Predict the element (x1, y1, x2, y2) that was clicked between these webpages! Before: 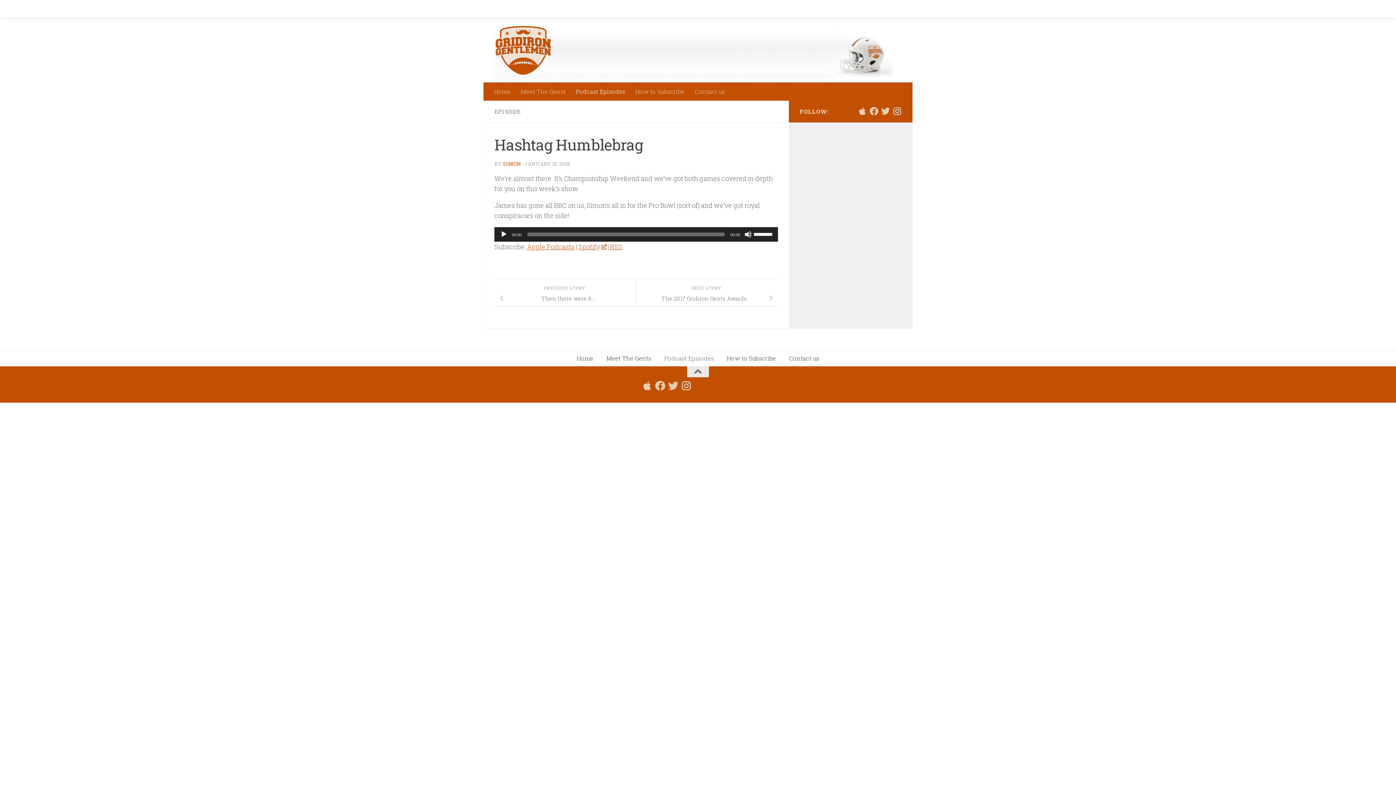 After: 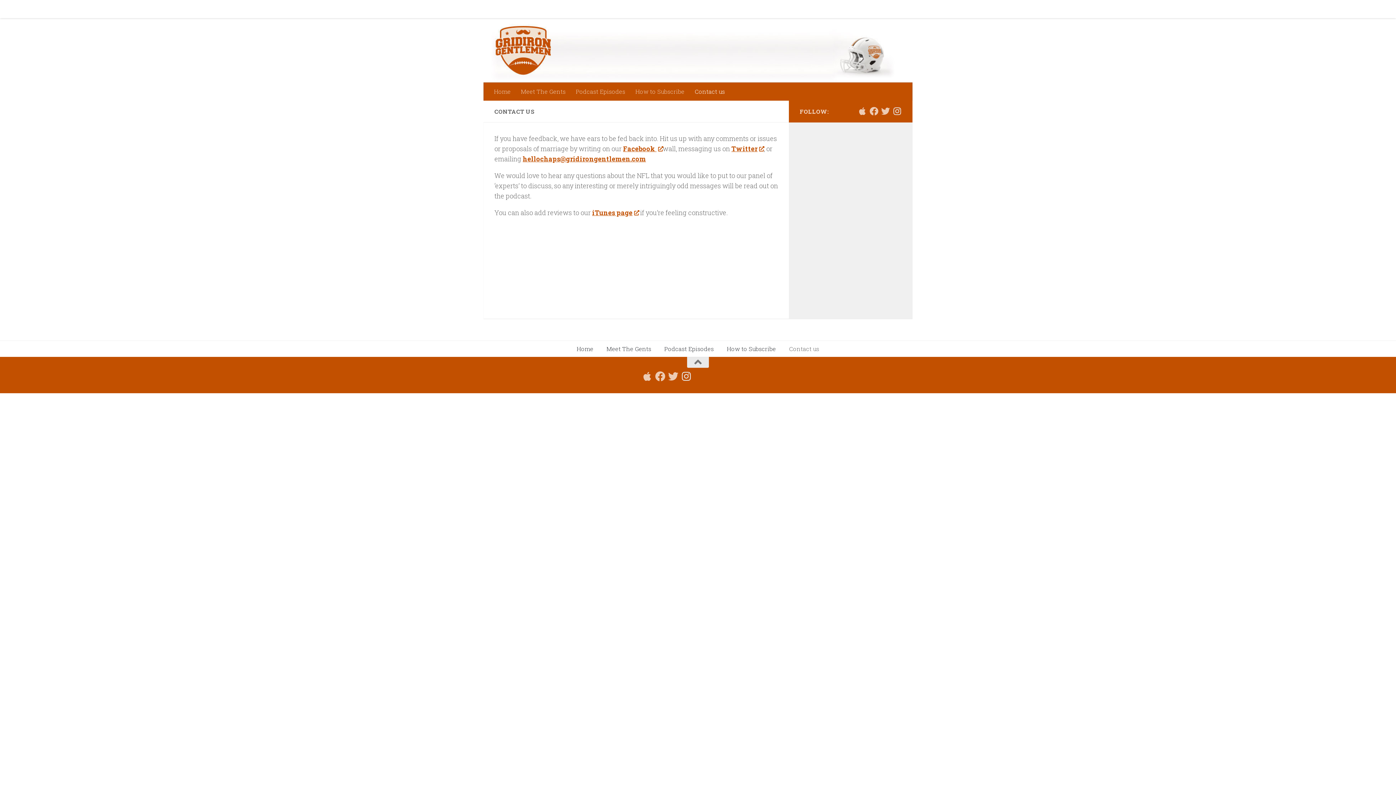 Action: bbox: (689, 82, 730, 100) label: Contact us